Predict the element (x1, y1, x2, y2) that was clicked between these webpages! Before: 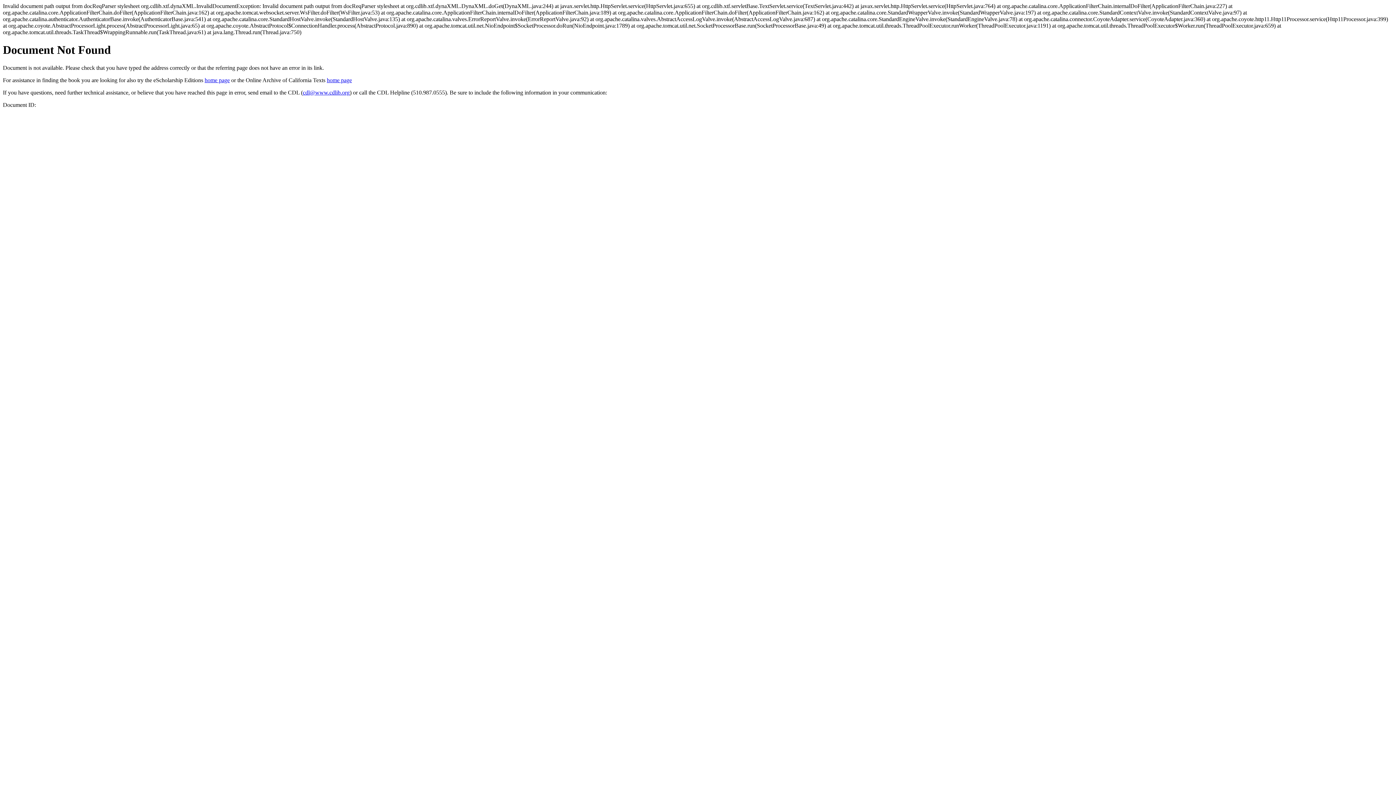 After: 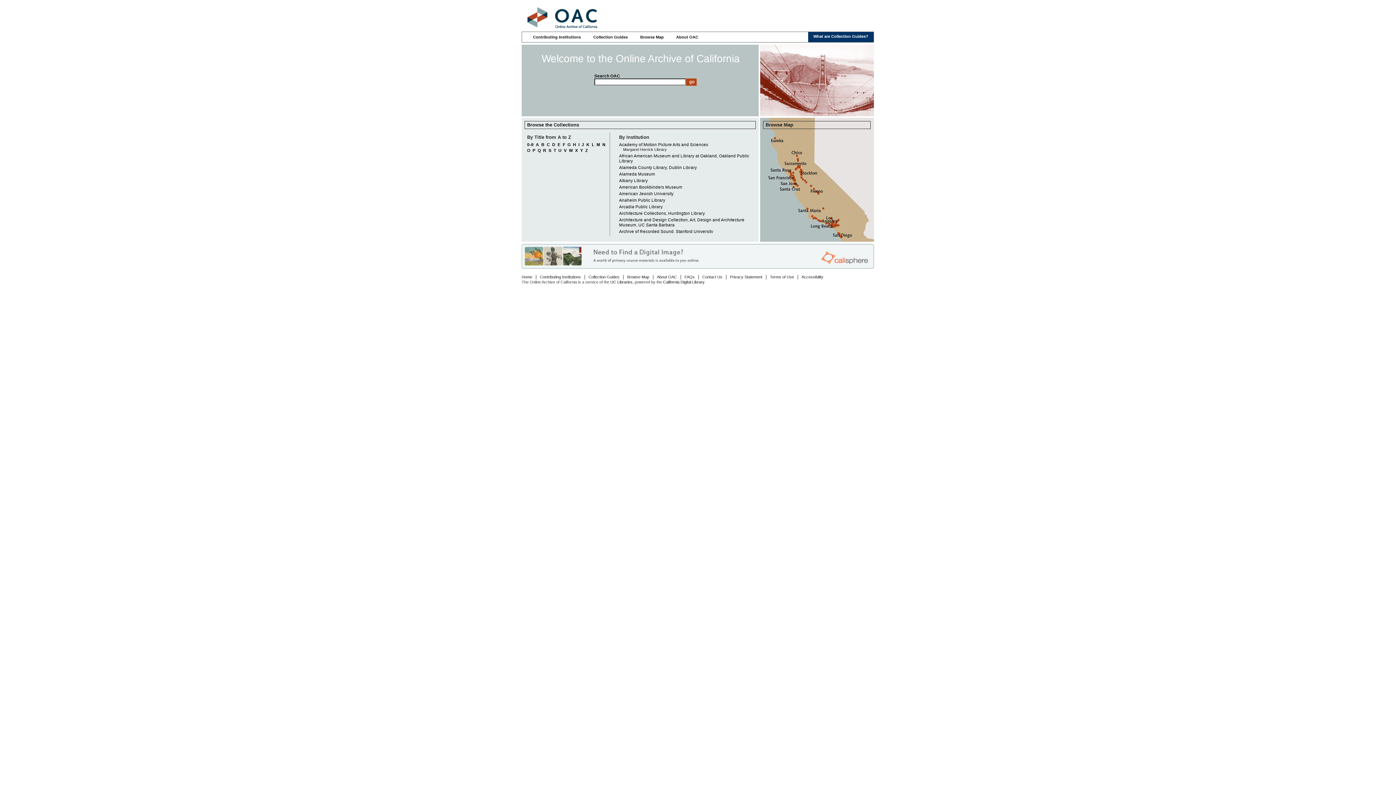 Action: label: home page bbox: (326, 77, 352, 83)